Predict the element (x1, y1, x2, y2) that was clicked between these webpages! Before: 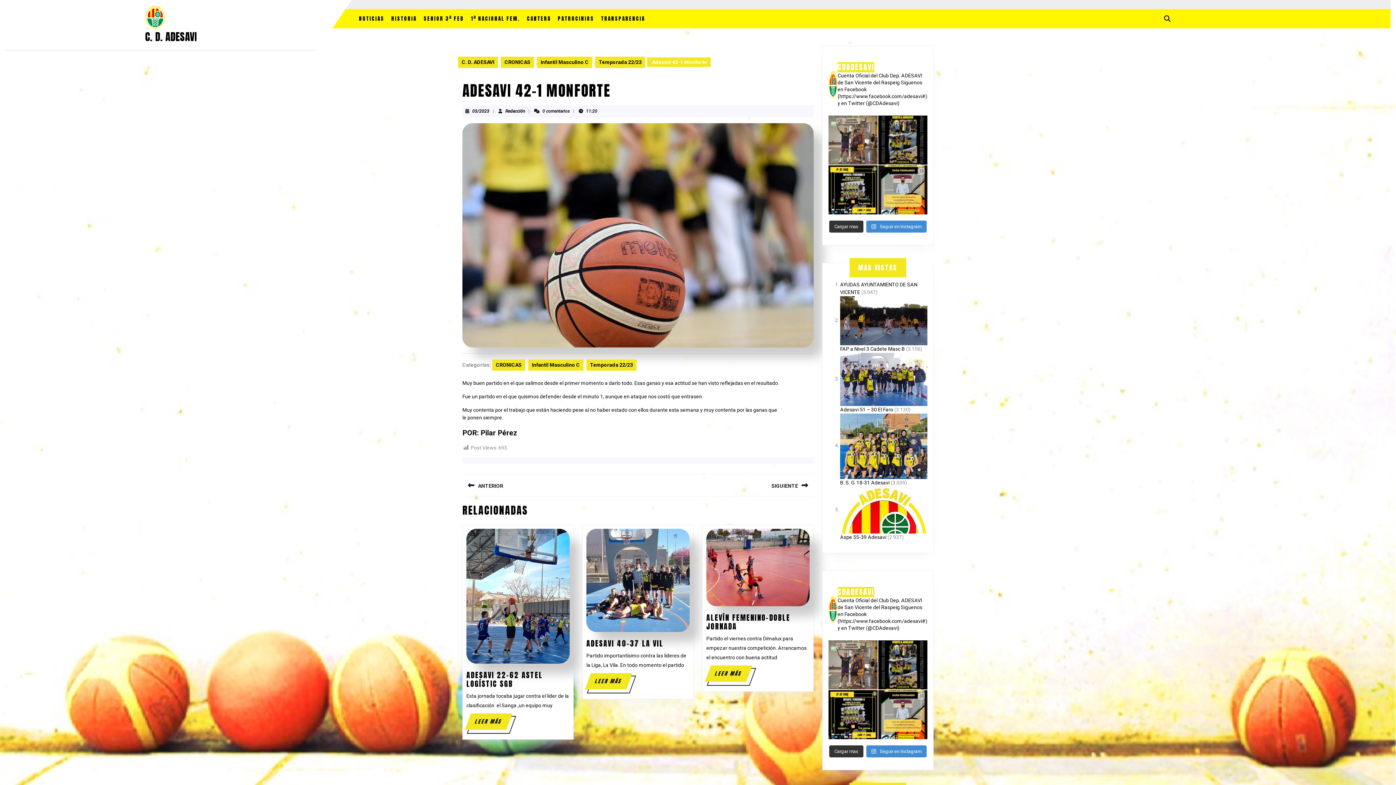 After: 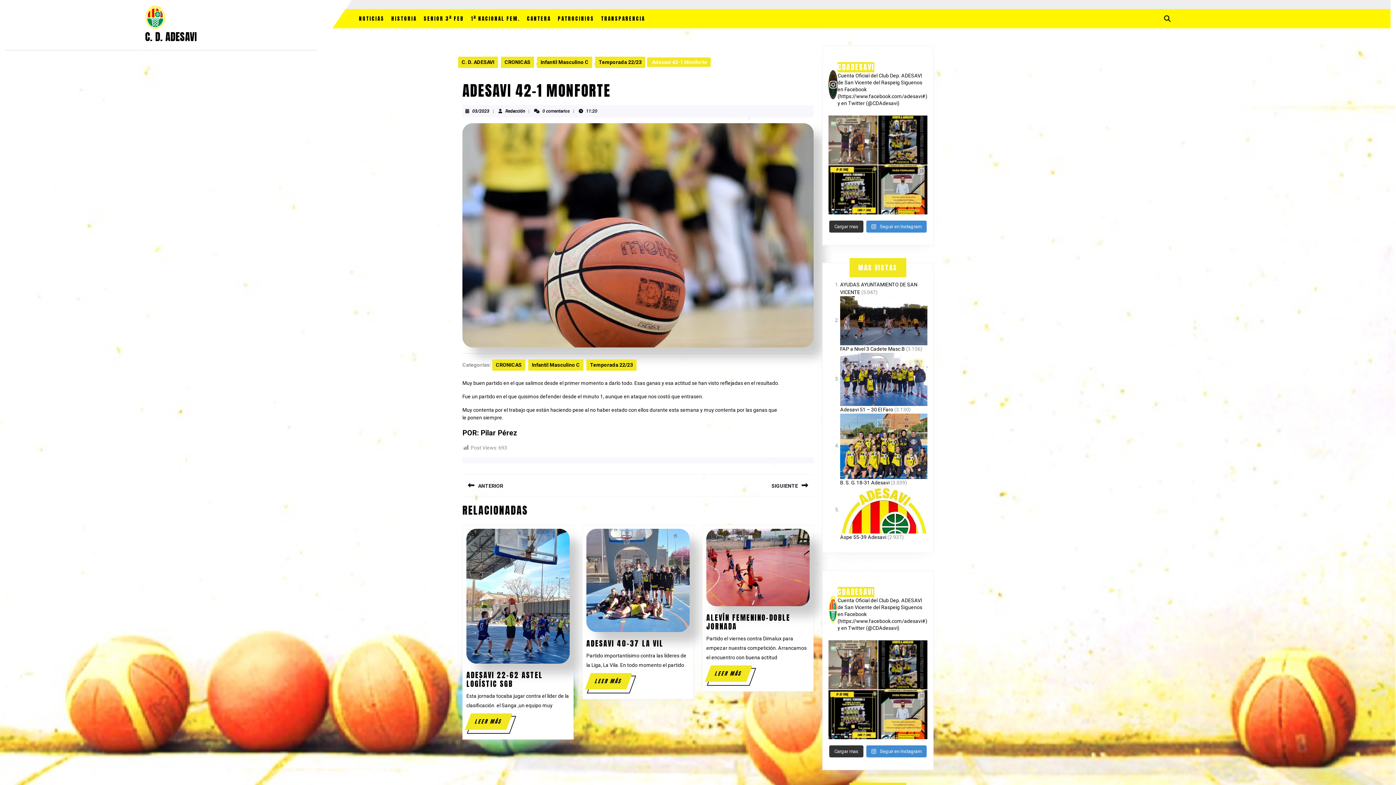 Action: label: CDADESAVI

Cuenta Oficial del Club Dep. ADESAVI de San Vicente del Raspeig Siguenos en Facebook (https://www.facebook.com/adesavi#) y en Twitter (@CDAdesavi) bbox: (828, 62, 927, 106)